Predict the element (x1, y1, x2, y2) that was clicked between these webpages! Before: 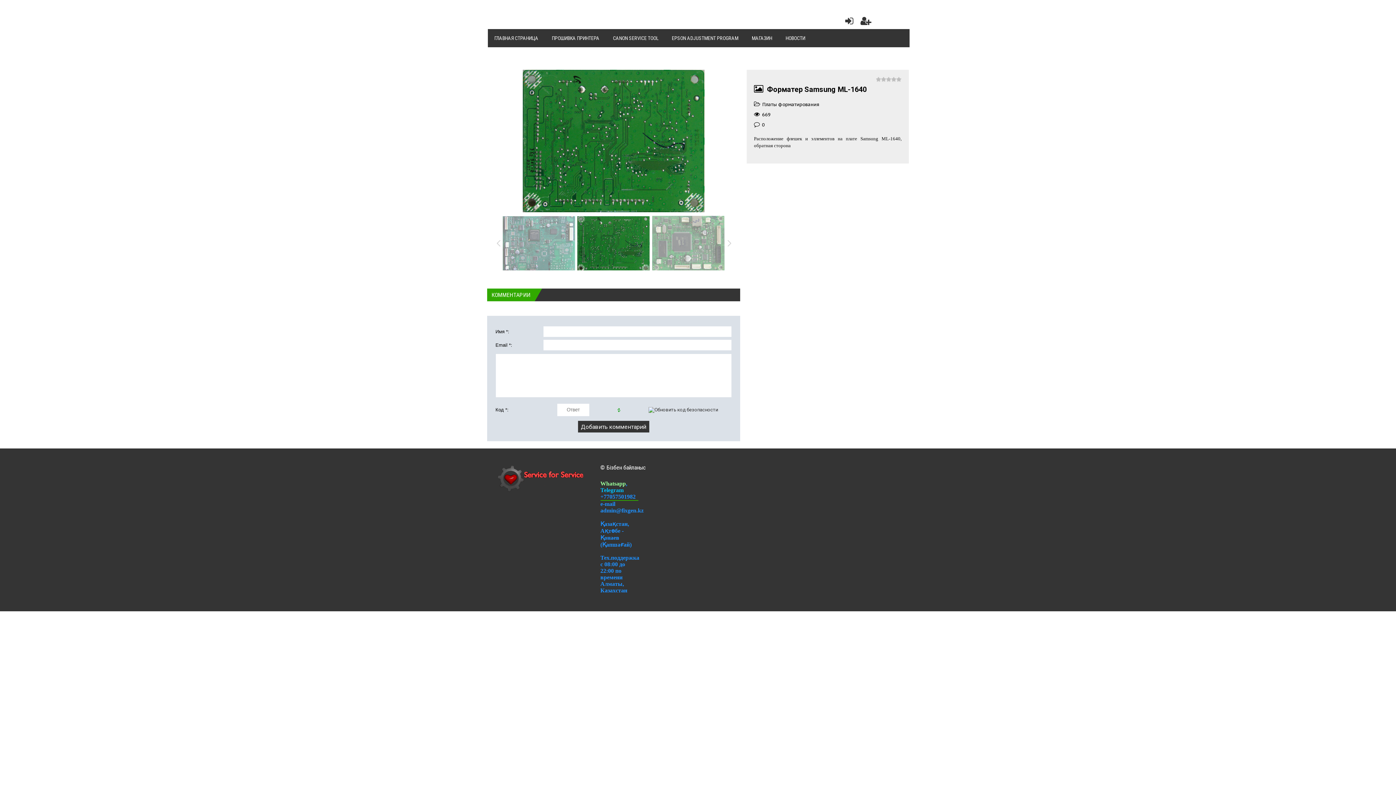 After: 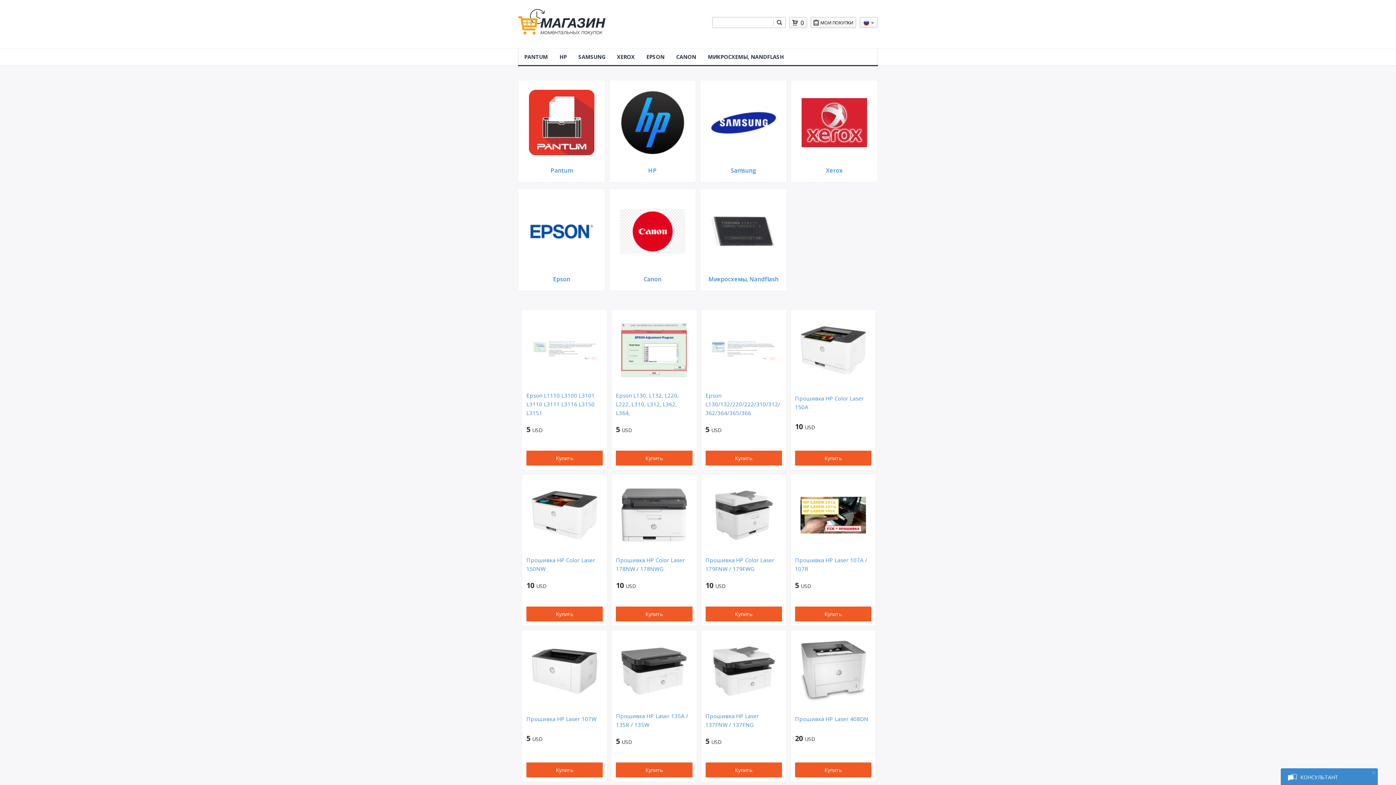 Action: bbox: (745, 29, 778, 47) label: МАГАЗИН